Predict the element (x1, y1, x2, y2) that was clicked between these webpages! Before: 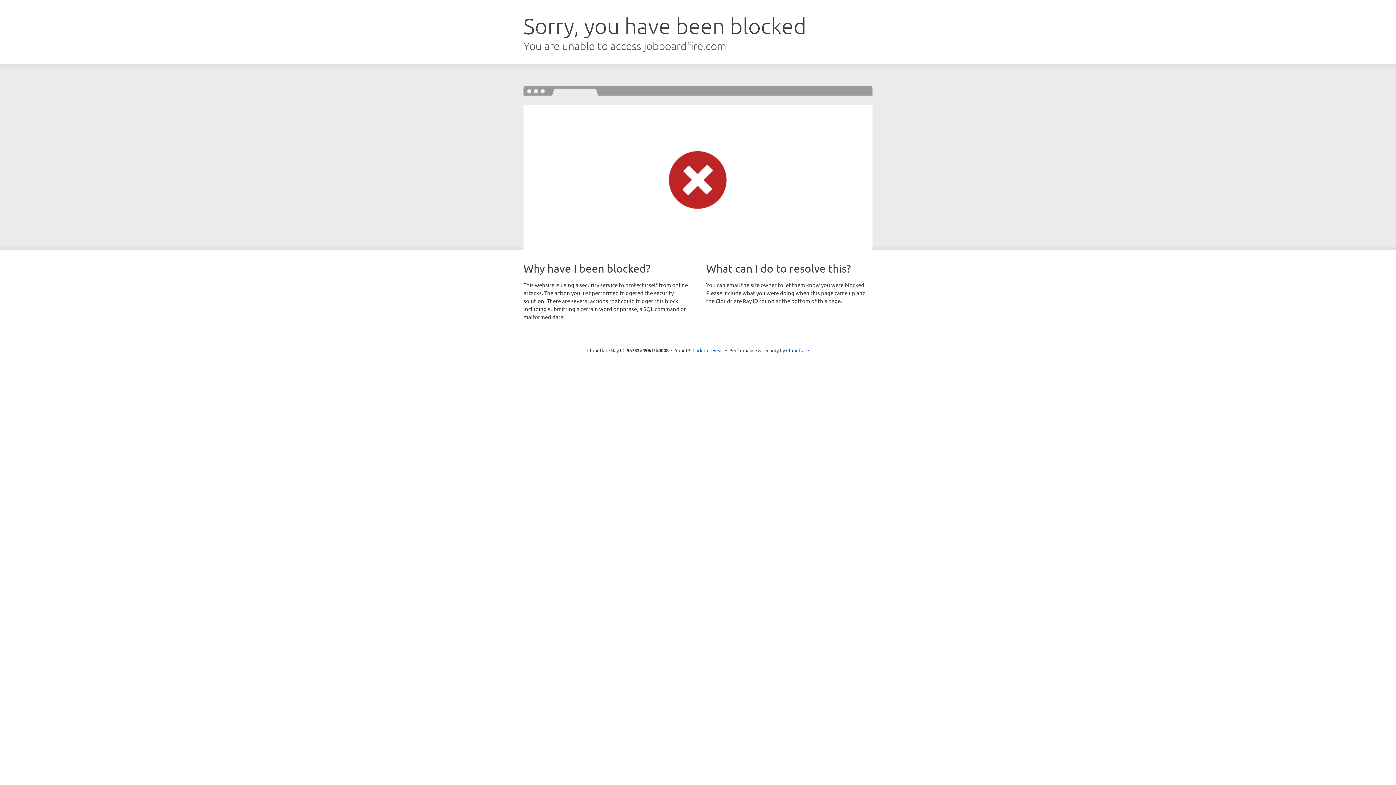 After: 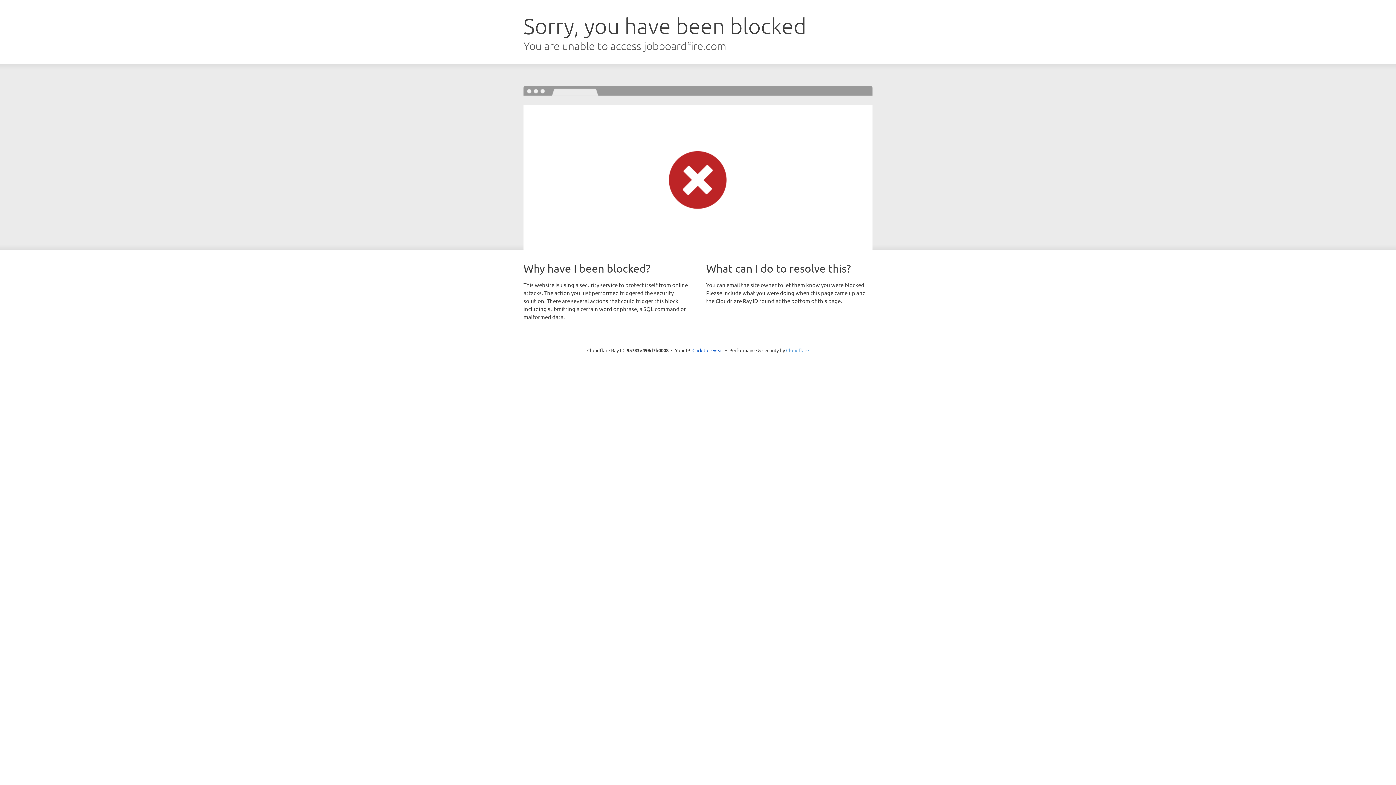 Action: label: Cloudflare bbox: (786, 347, 809, 353)